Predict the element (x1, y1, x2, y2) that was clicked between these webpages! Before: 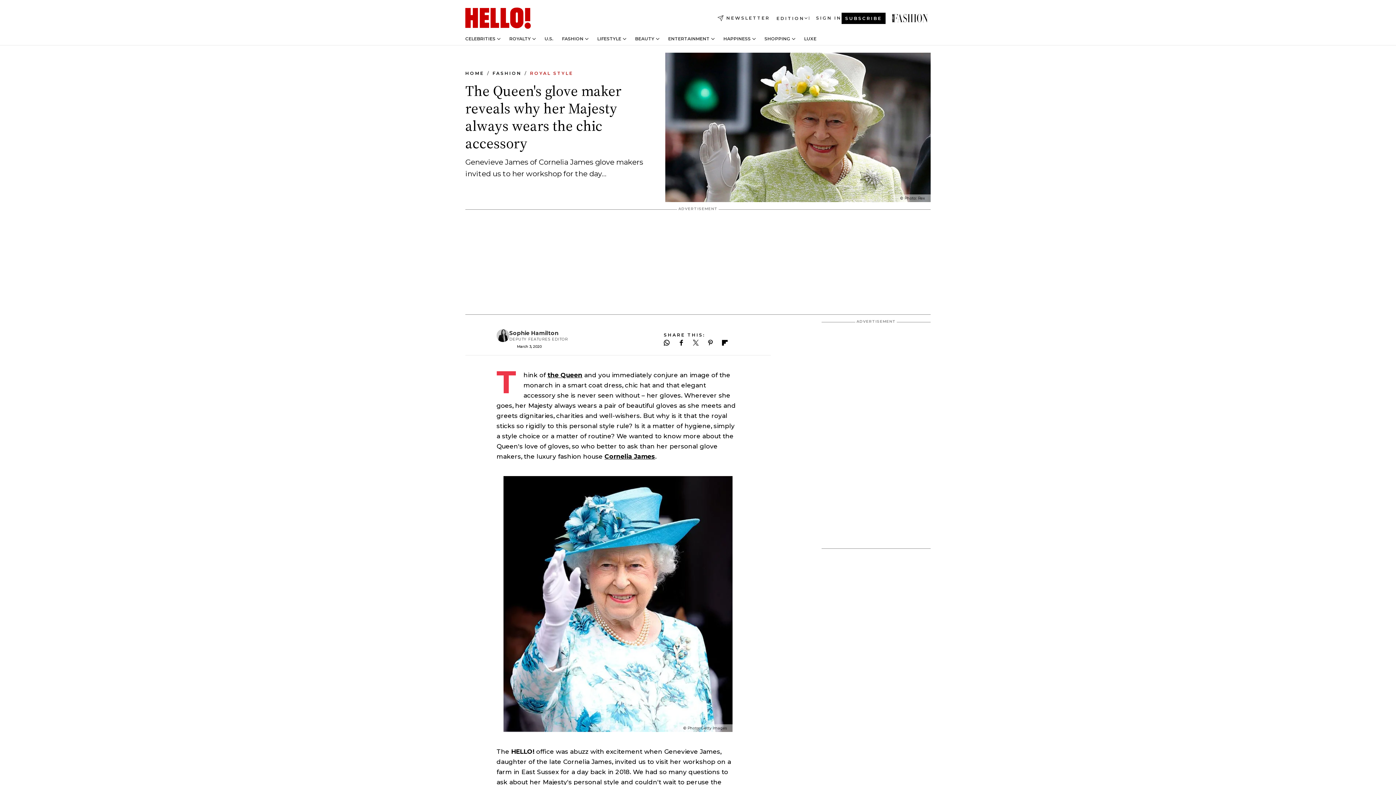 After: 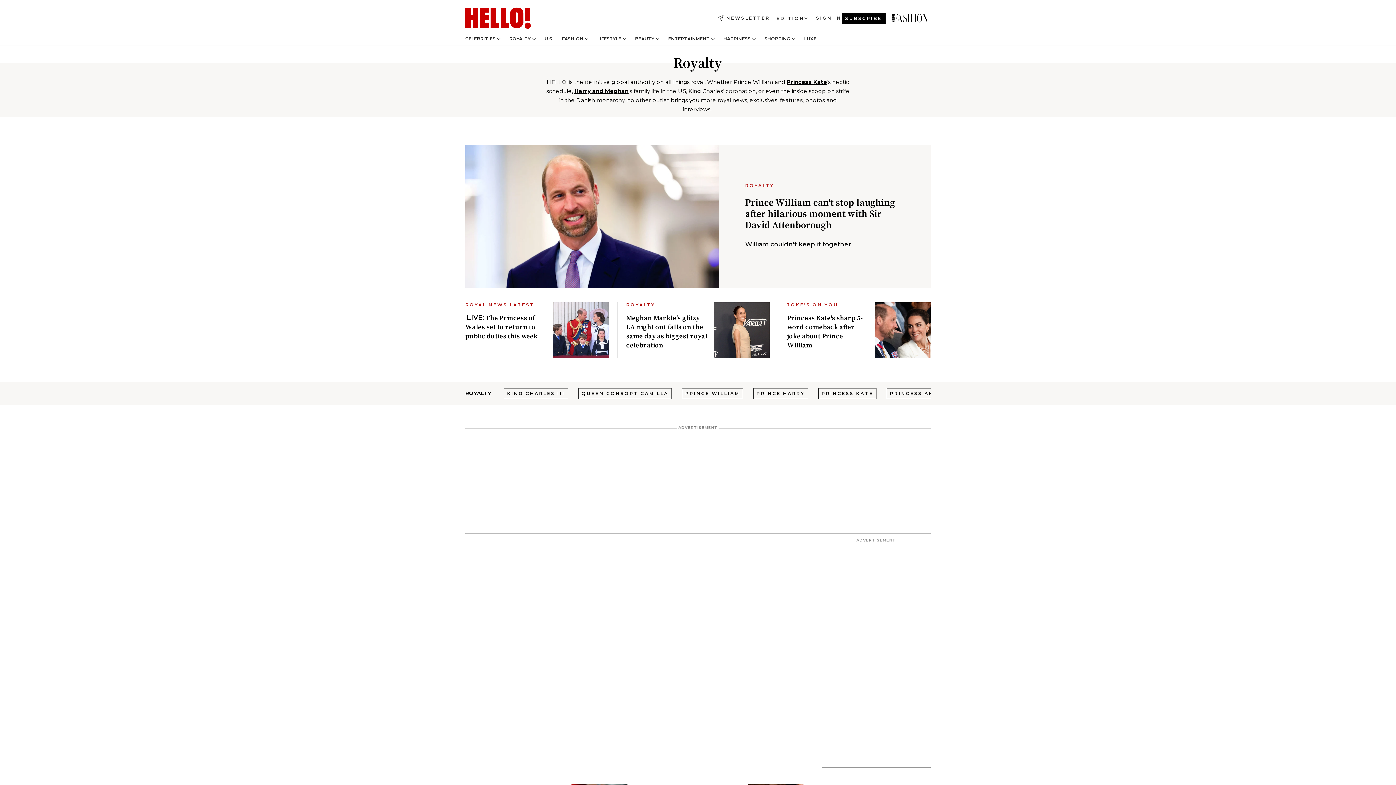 Action: bbox: (509, 36, 530, 41) label: ROYALTY